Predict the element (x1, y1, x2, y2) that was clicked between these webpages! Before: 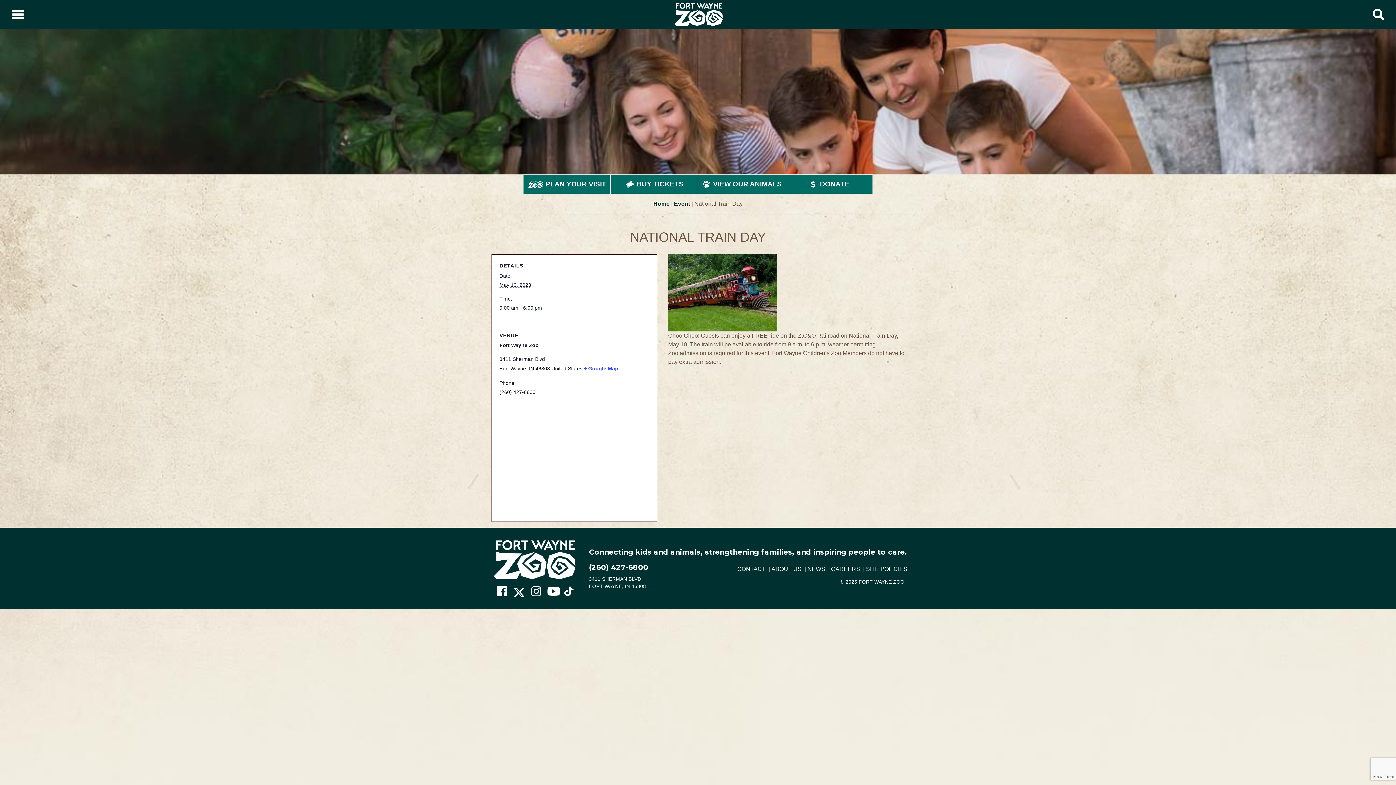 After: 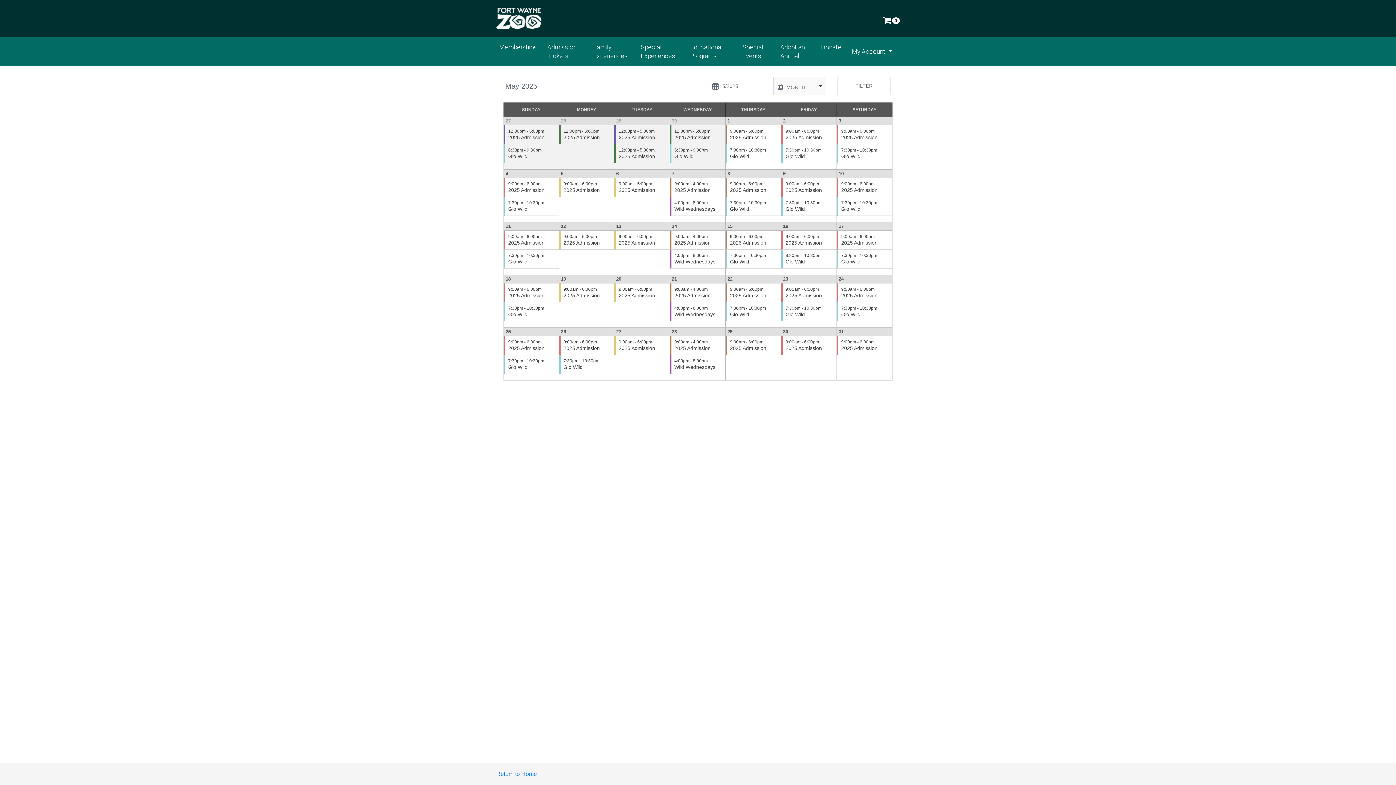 Action: bbox: (610, 174, 698, 193) label: BUY TICKETS